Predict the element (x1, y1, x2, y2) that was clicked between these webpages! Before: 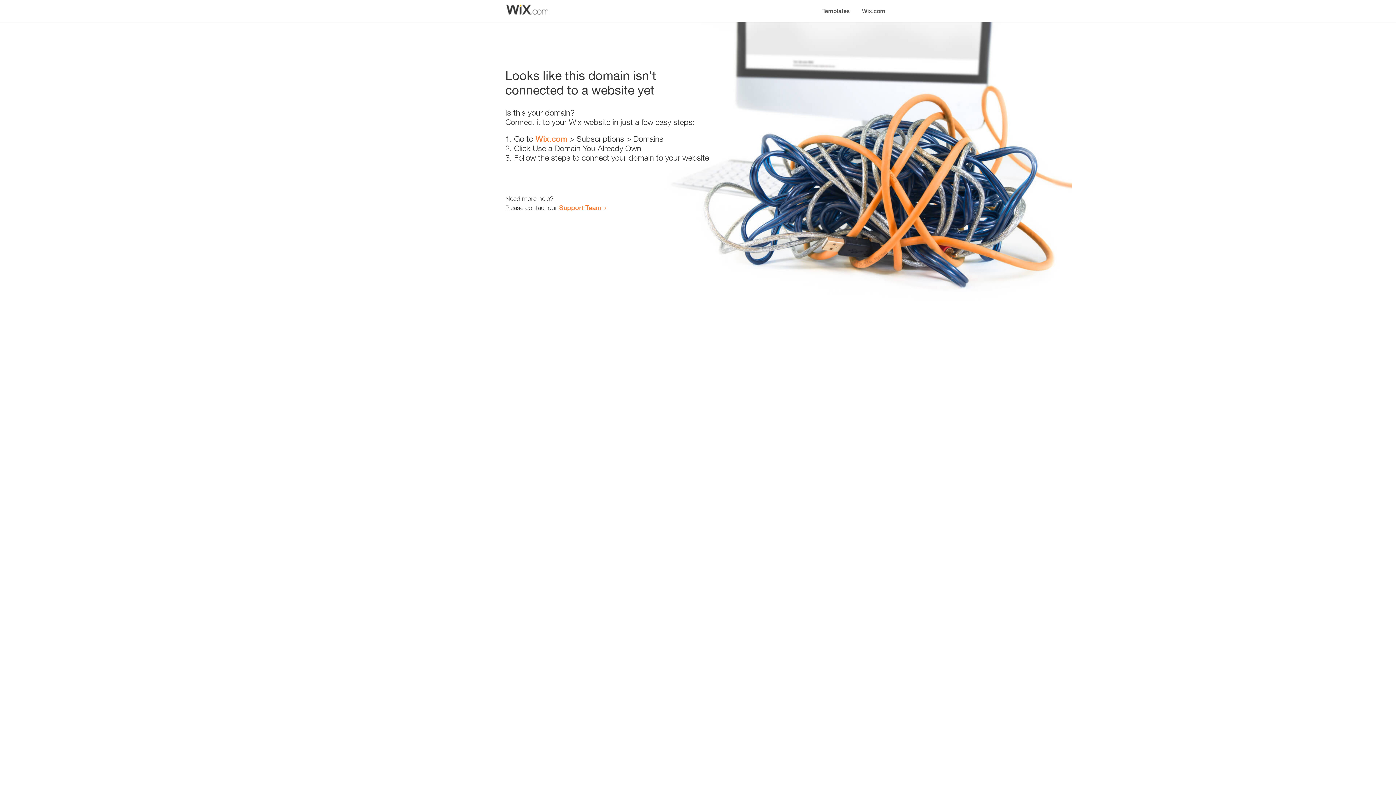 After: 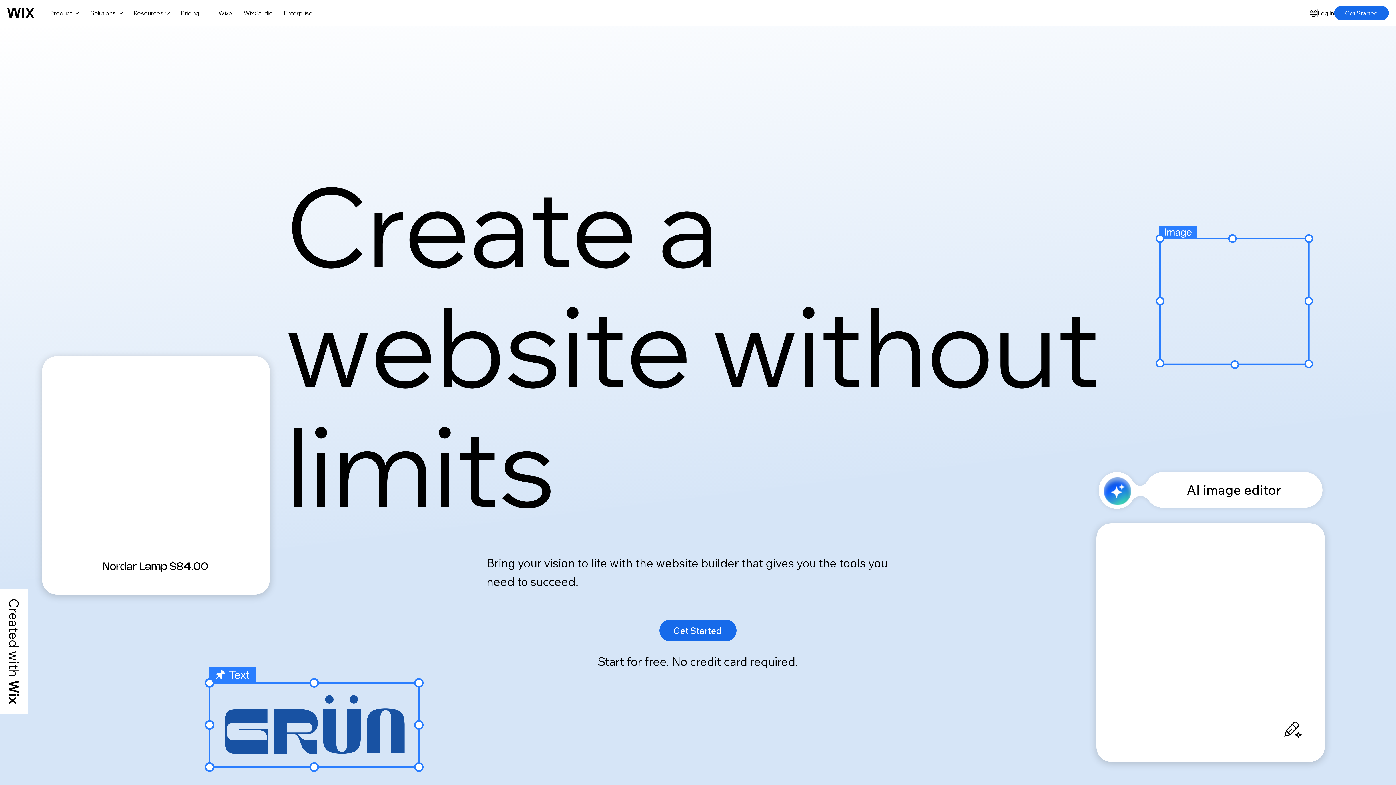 Action: label: Wix.com bbox: (856, 0, 890, 14)